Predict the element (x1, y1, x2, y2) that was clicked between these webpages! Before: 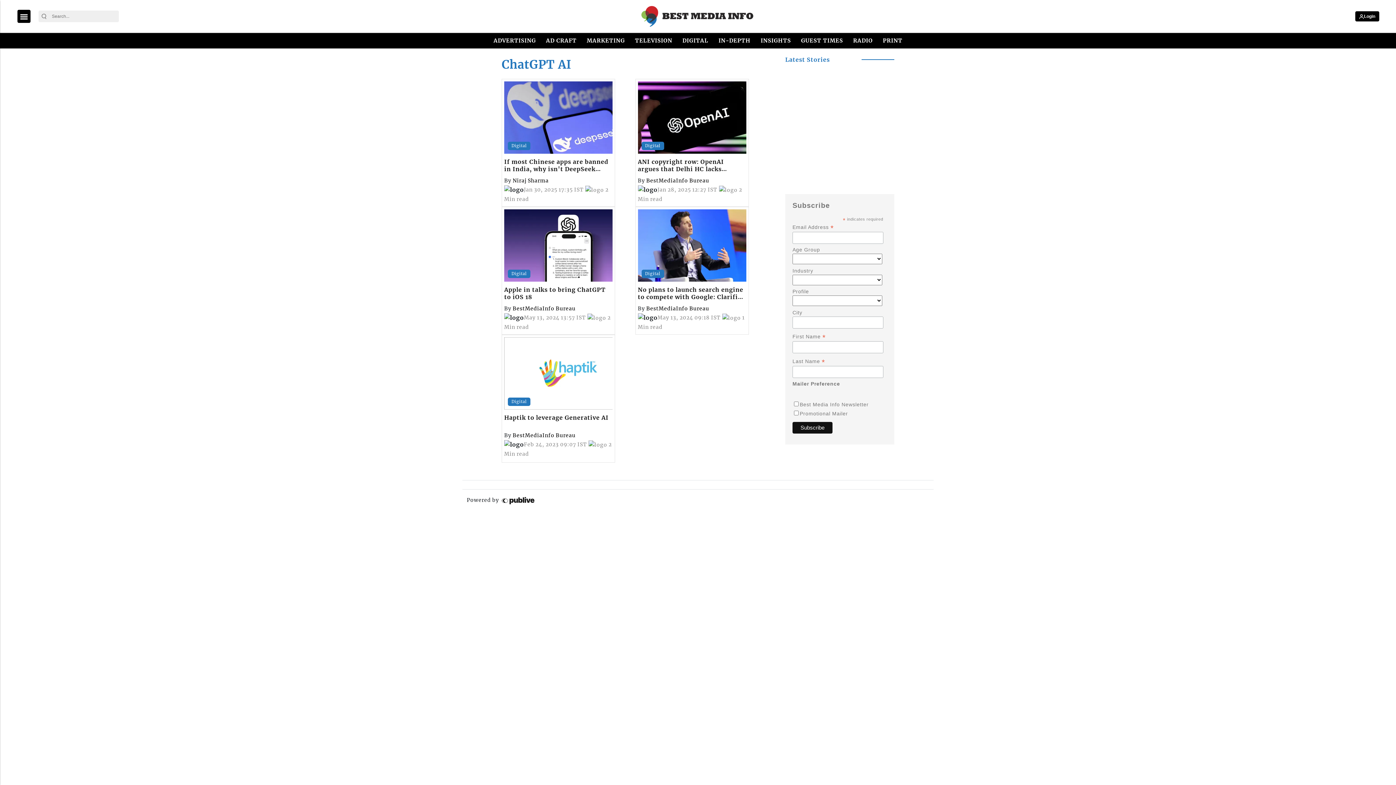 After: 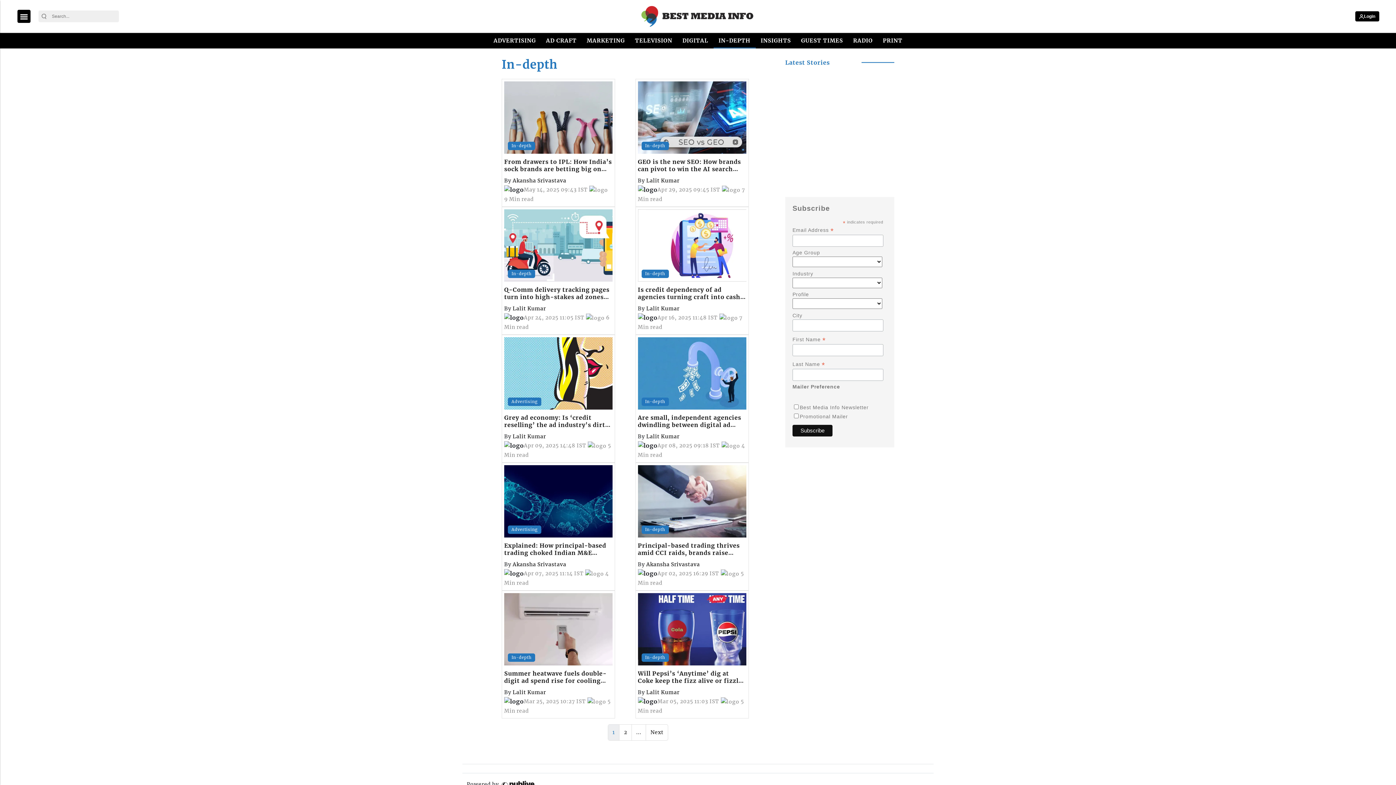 Action: bbox: (716, 33, 753, 48) label: IN-DEPTH